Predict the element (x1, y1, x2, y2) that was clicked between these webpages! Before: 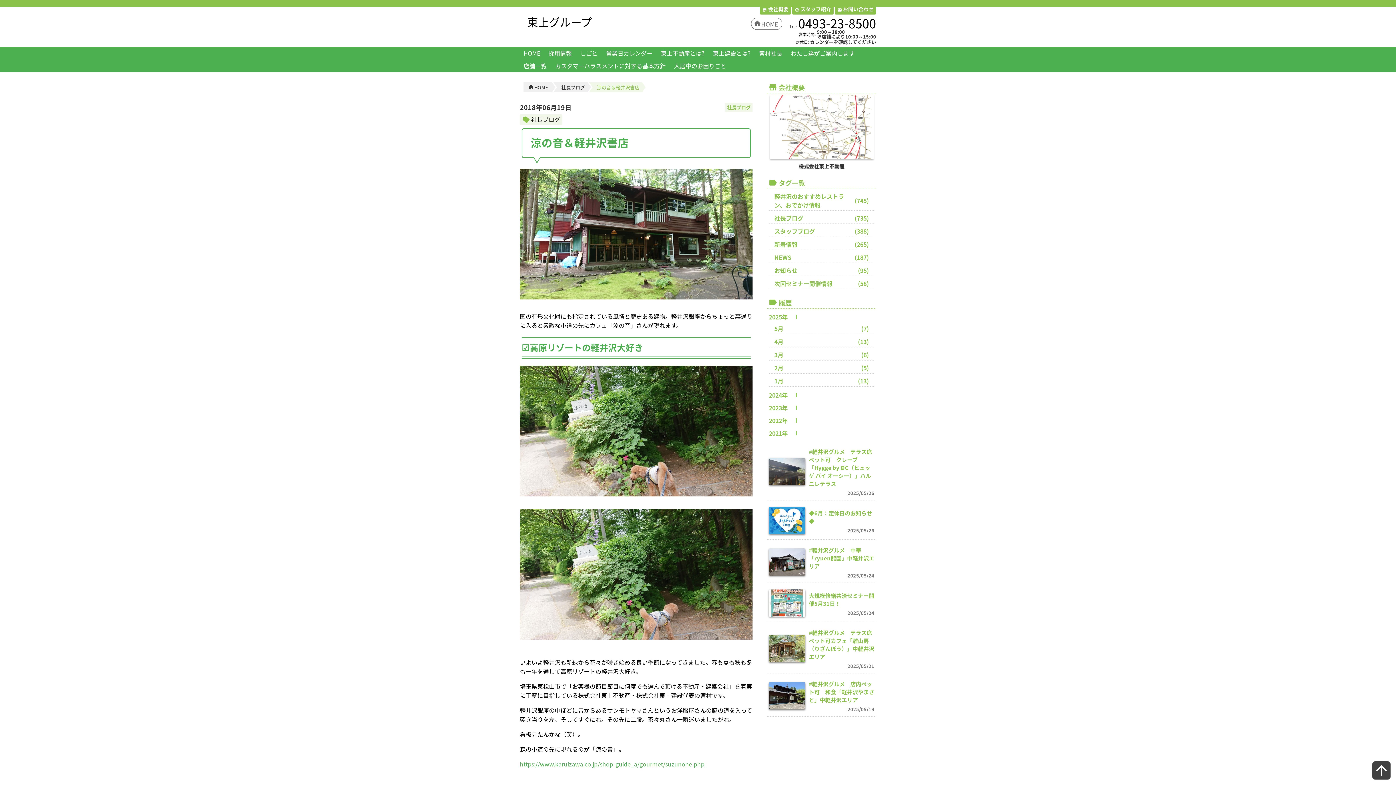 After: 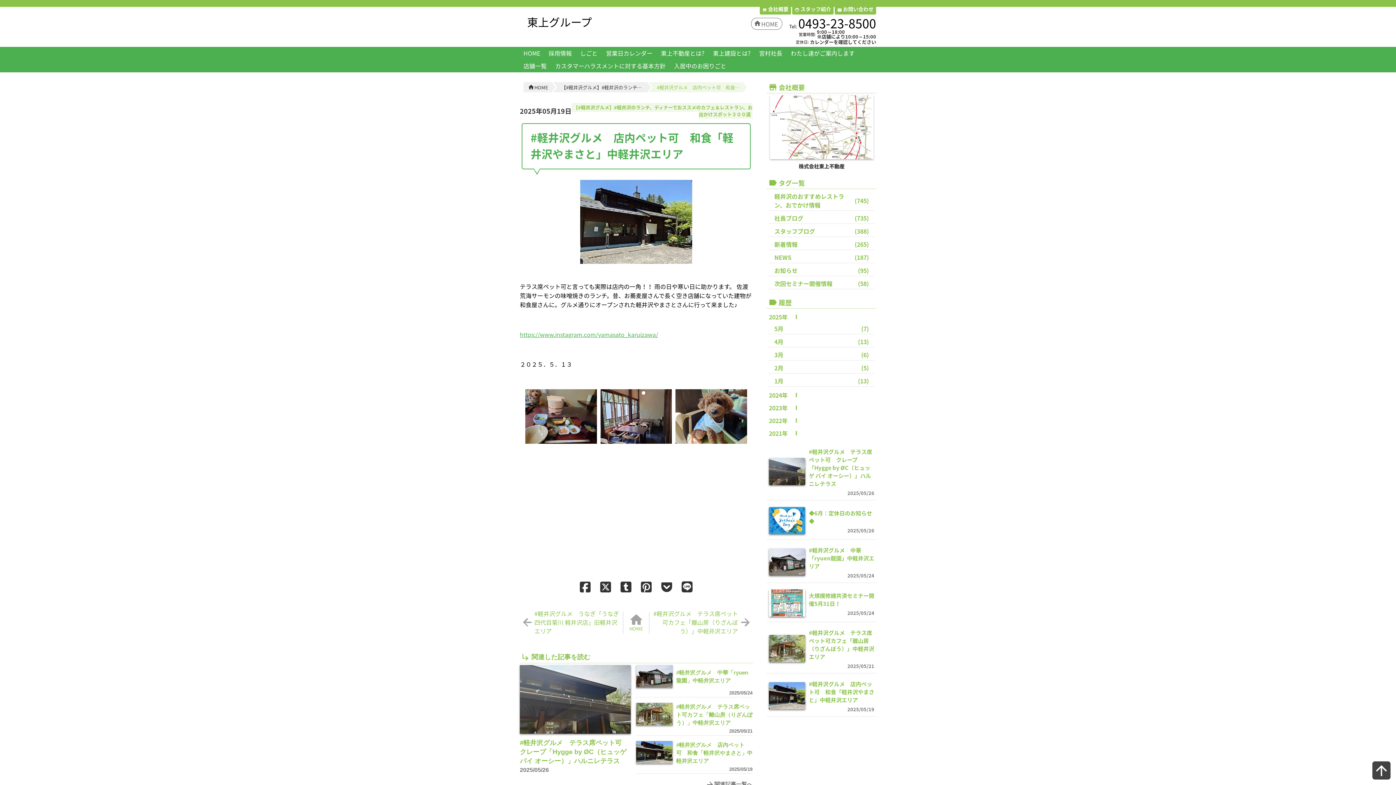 Action: bbox: (769, 680, 874, 713) label: #軽井沢グルメ　店内ペット可　和食「軽井沢やまさと」中軽井沢エリア
2025/05/19